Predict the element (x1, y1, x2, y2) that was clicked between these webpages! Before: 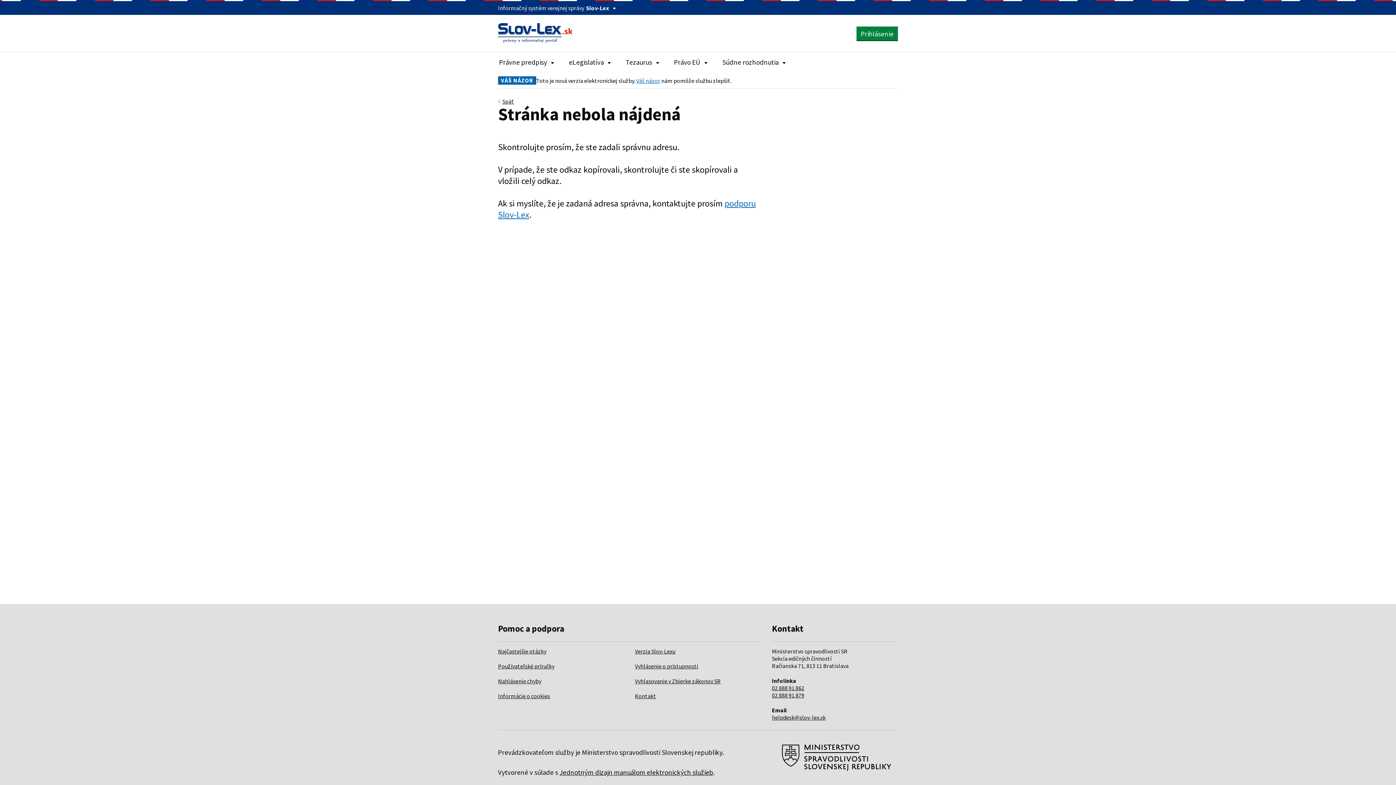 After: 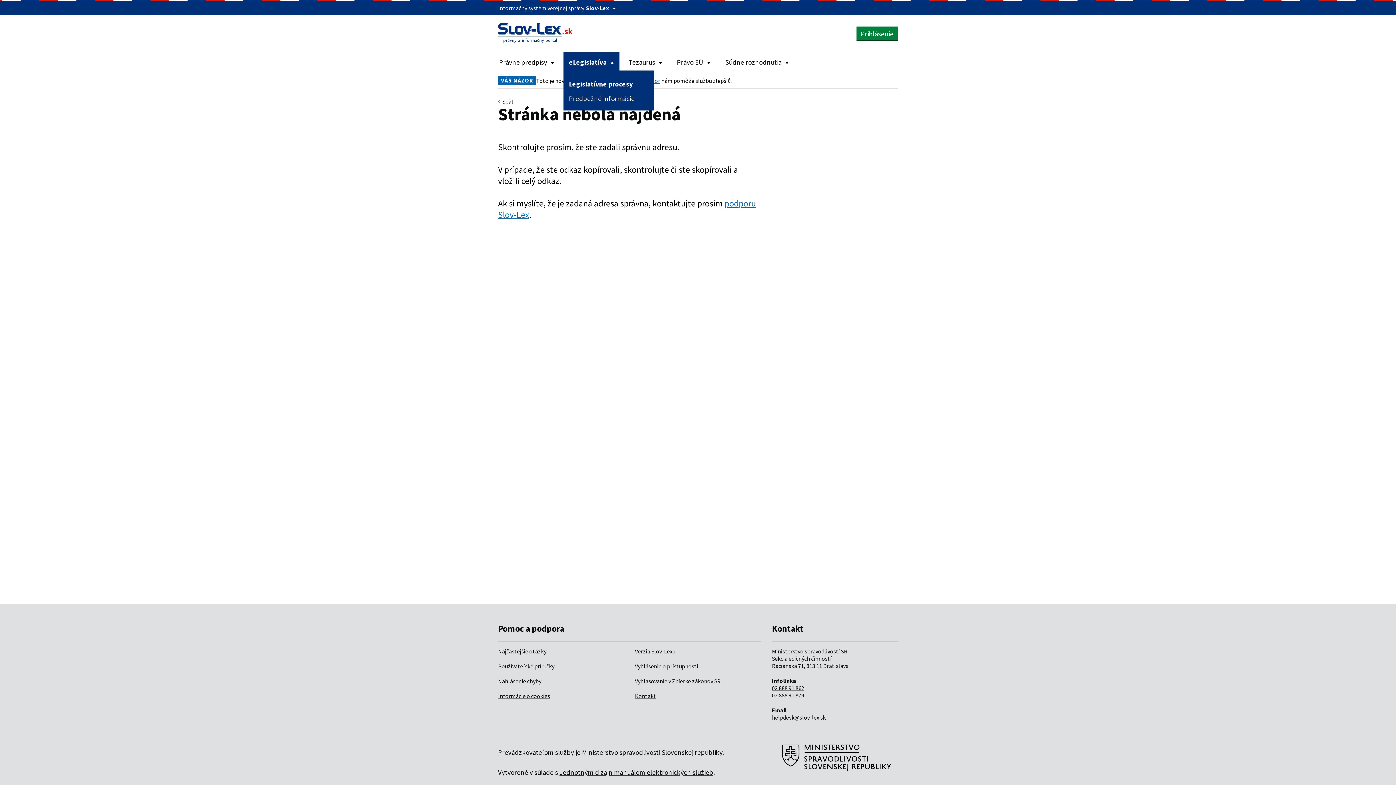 Action: bbox: (563, 52, 616, 70) label: Rozbaliť položky navigácie eLegislatíva